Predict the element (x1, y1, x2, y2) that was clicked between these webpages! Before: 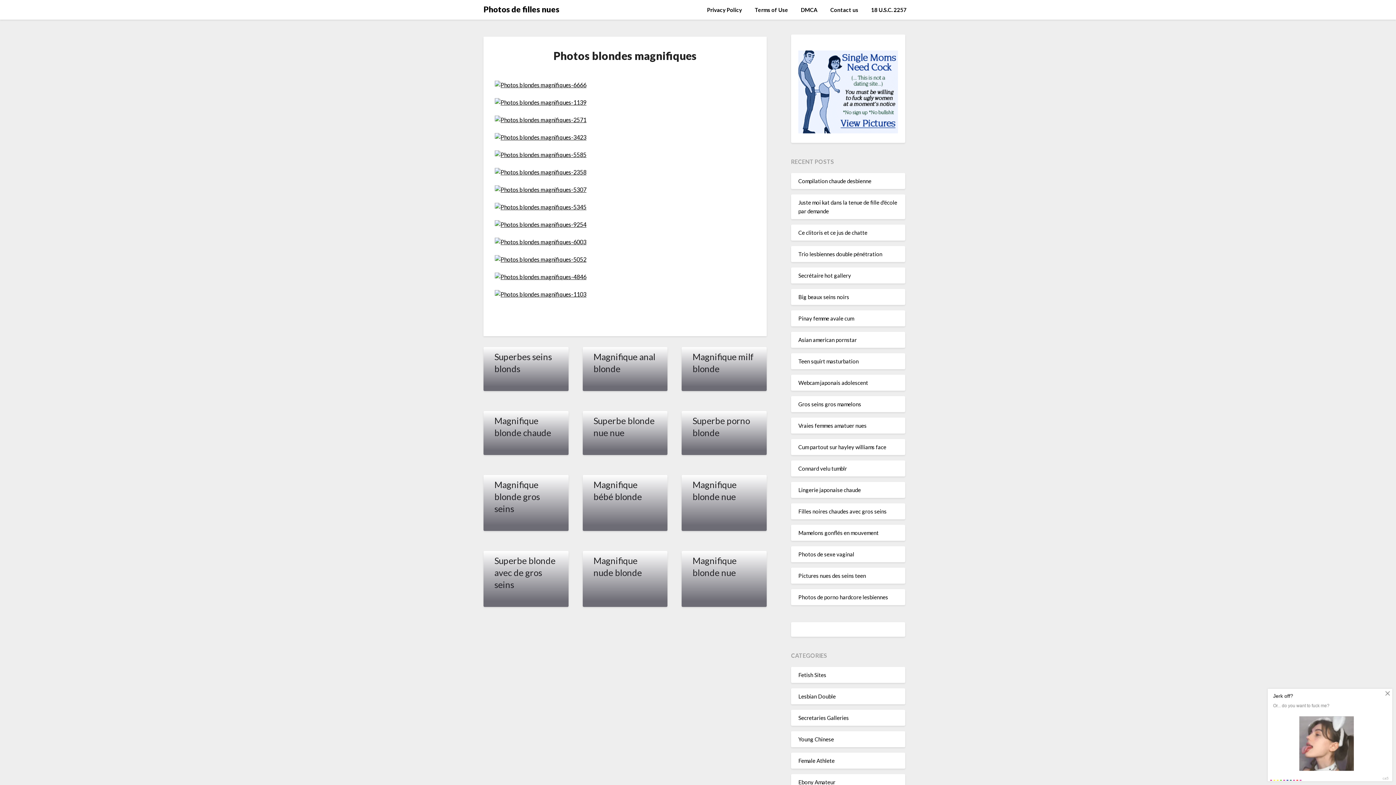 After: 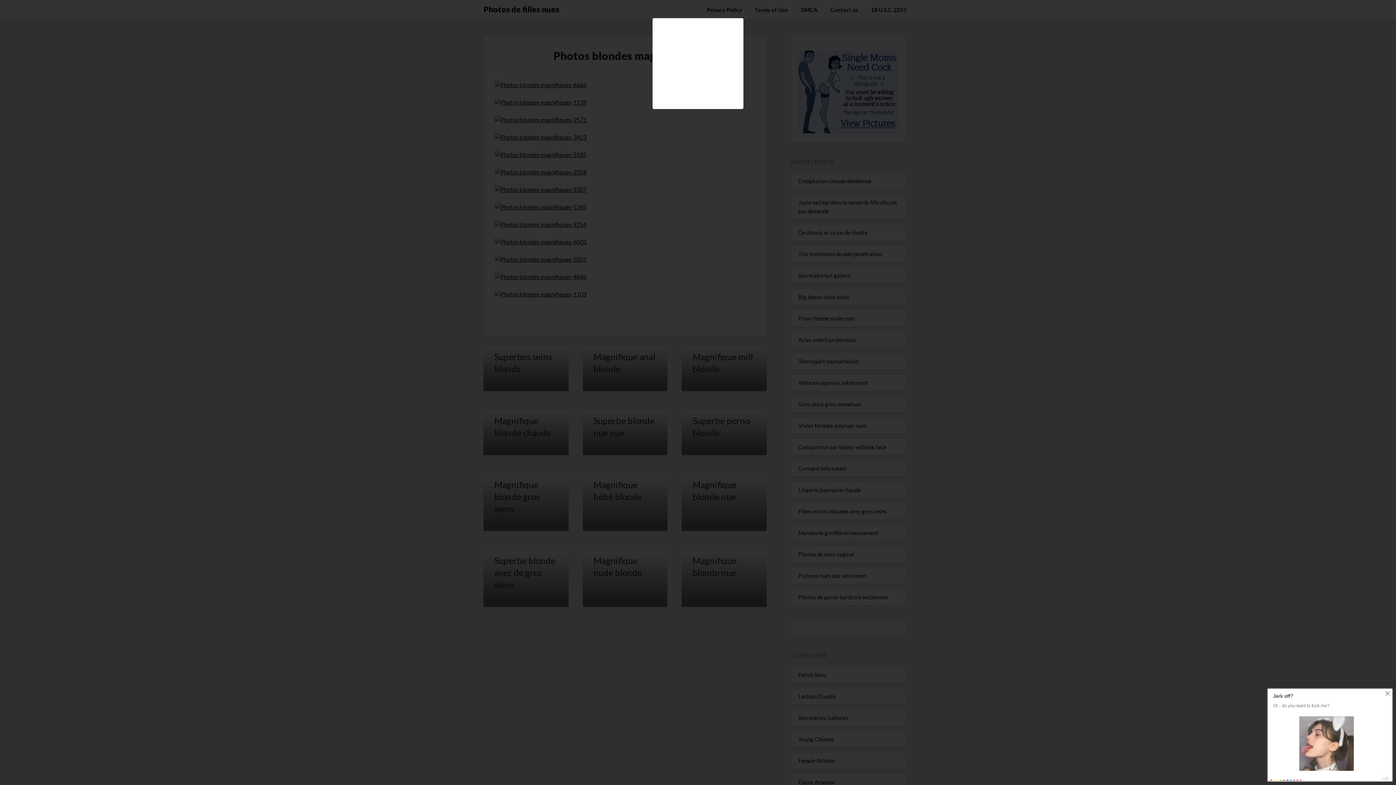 Action: bbox: (494, 290, 755, 298)